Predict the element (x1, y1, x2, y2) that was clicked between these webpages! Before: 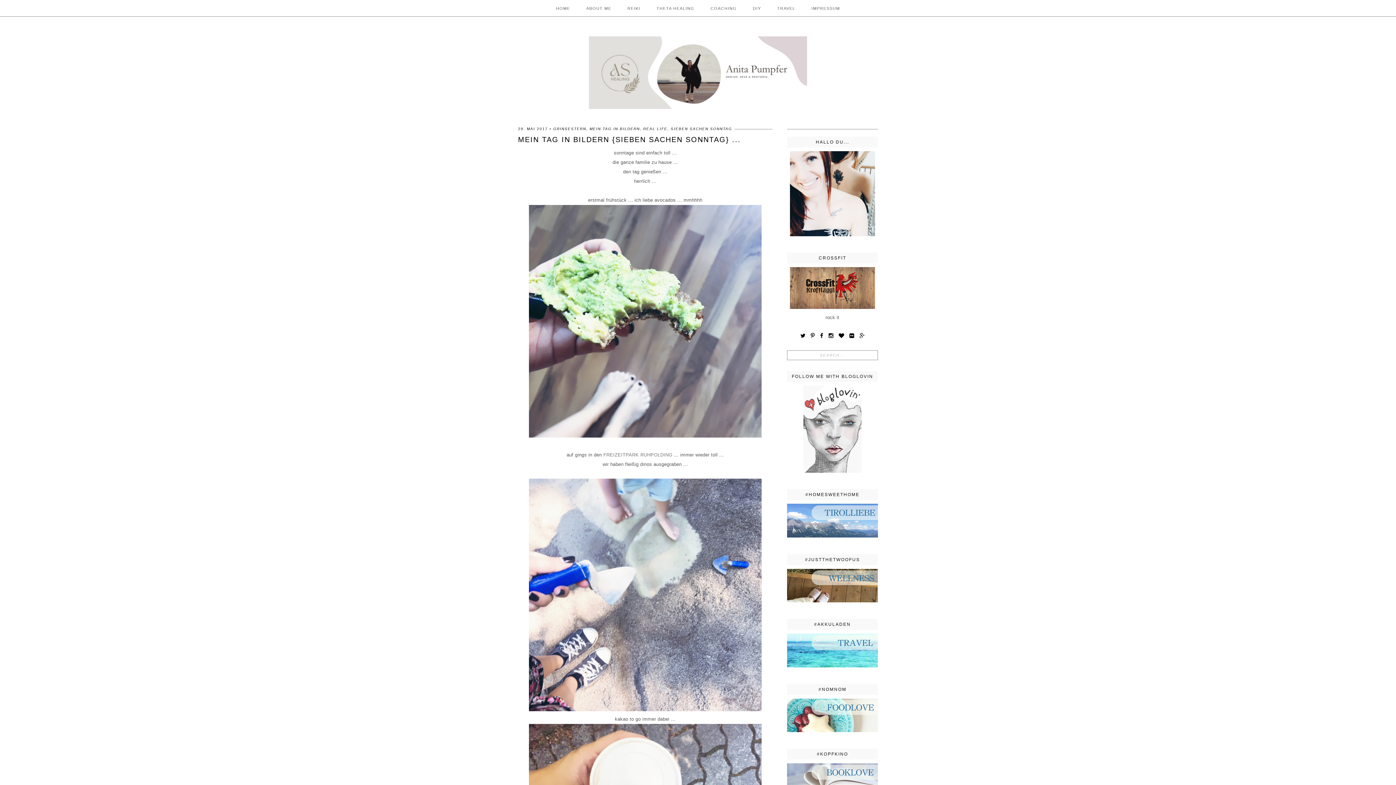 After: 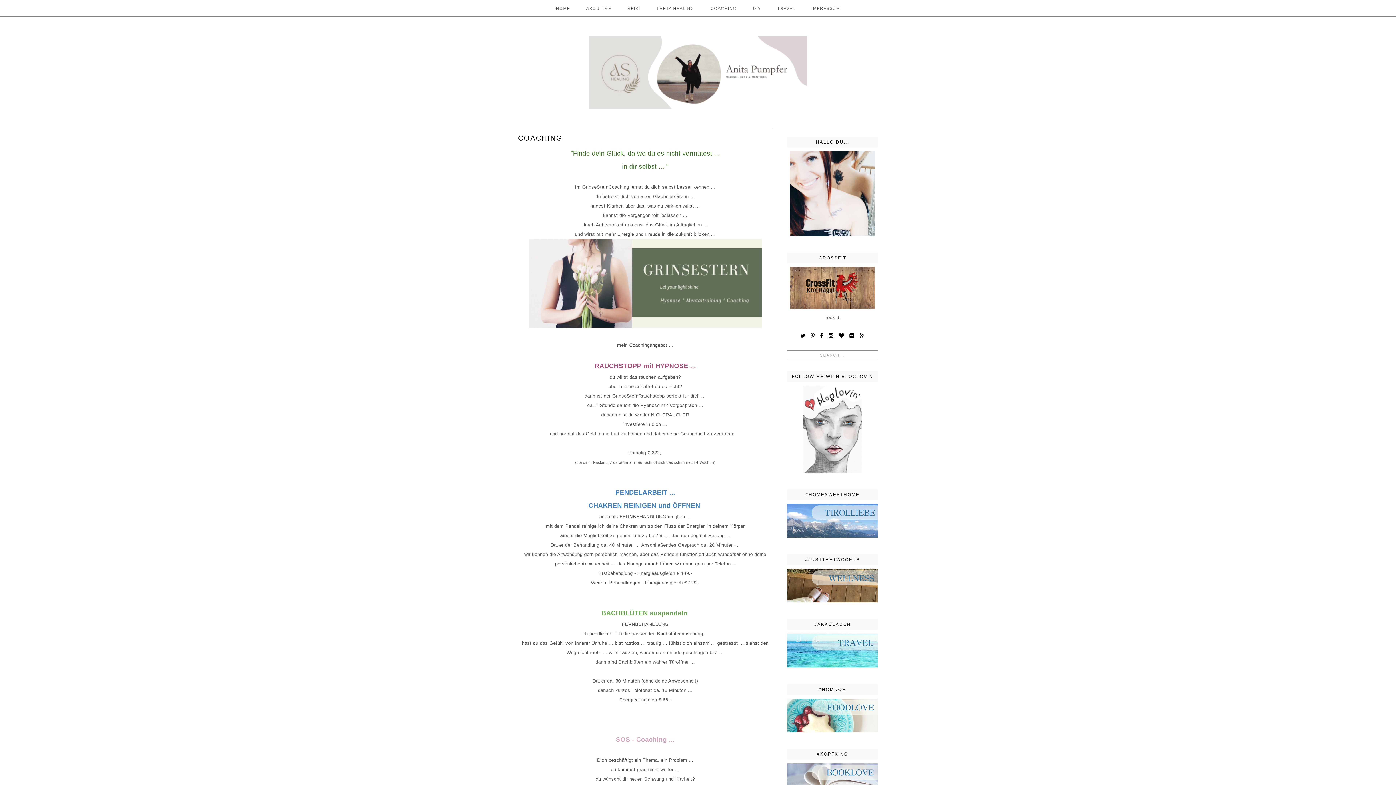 Action: bbox: (710, 6, 736, 10) label: COACHING